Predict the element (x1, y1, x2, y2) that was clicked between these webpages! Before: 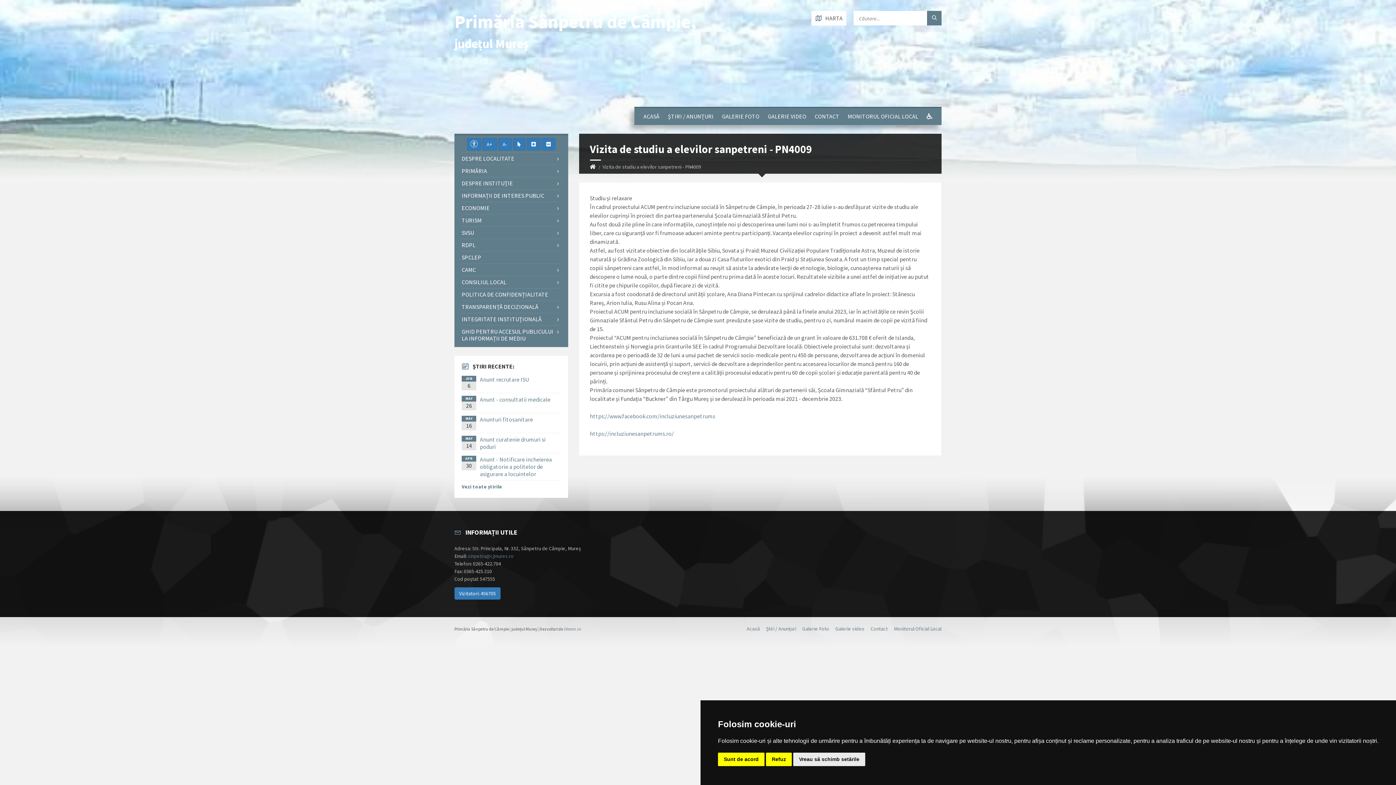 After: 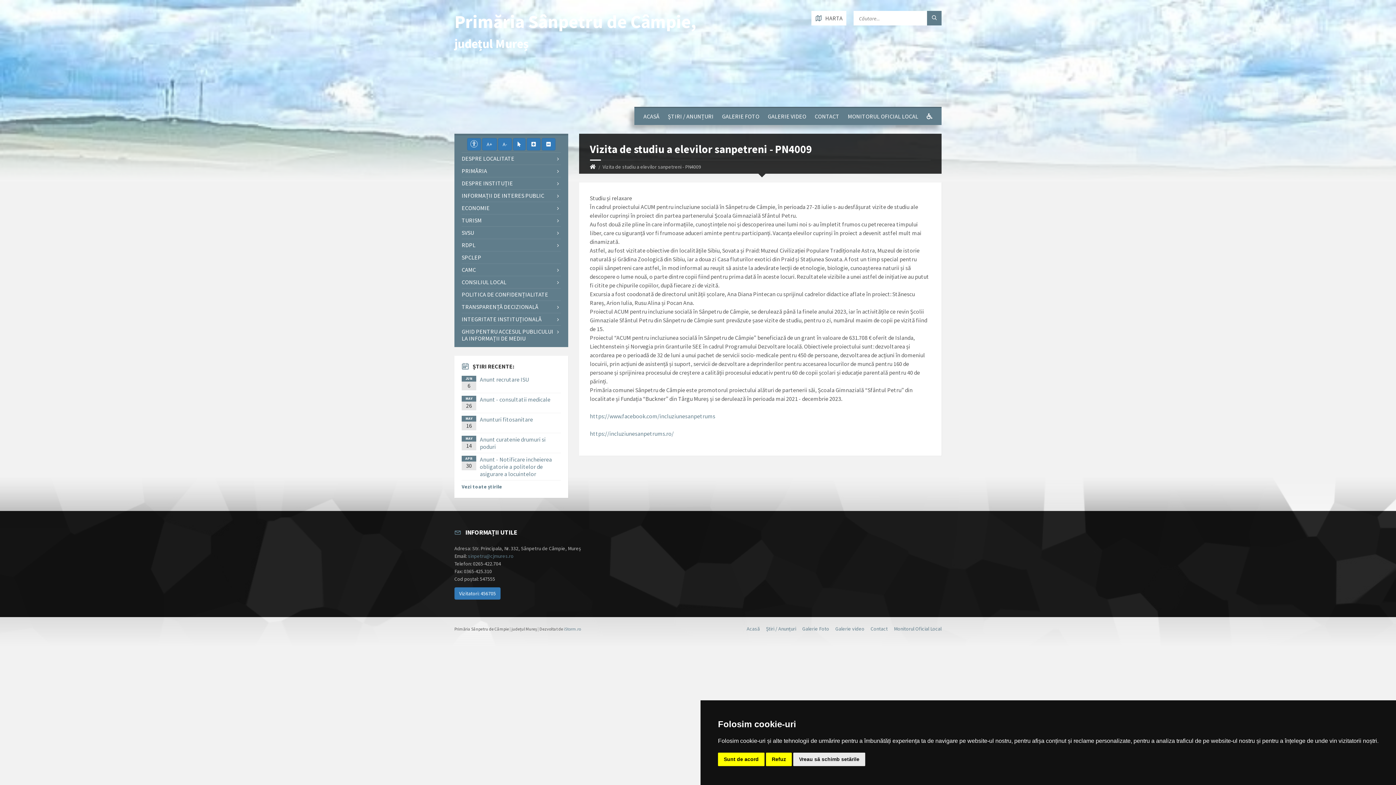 Action: bbox: (923, 108, 936, 125)